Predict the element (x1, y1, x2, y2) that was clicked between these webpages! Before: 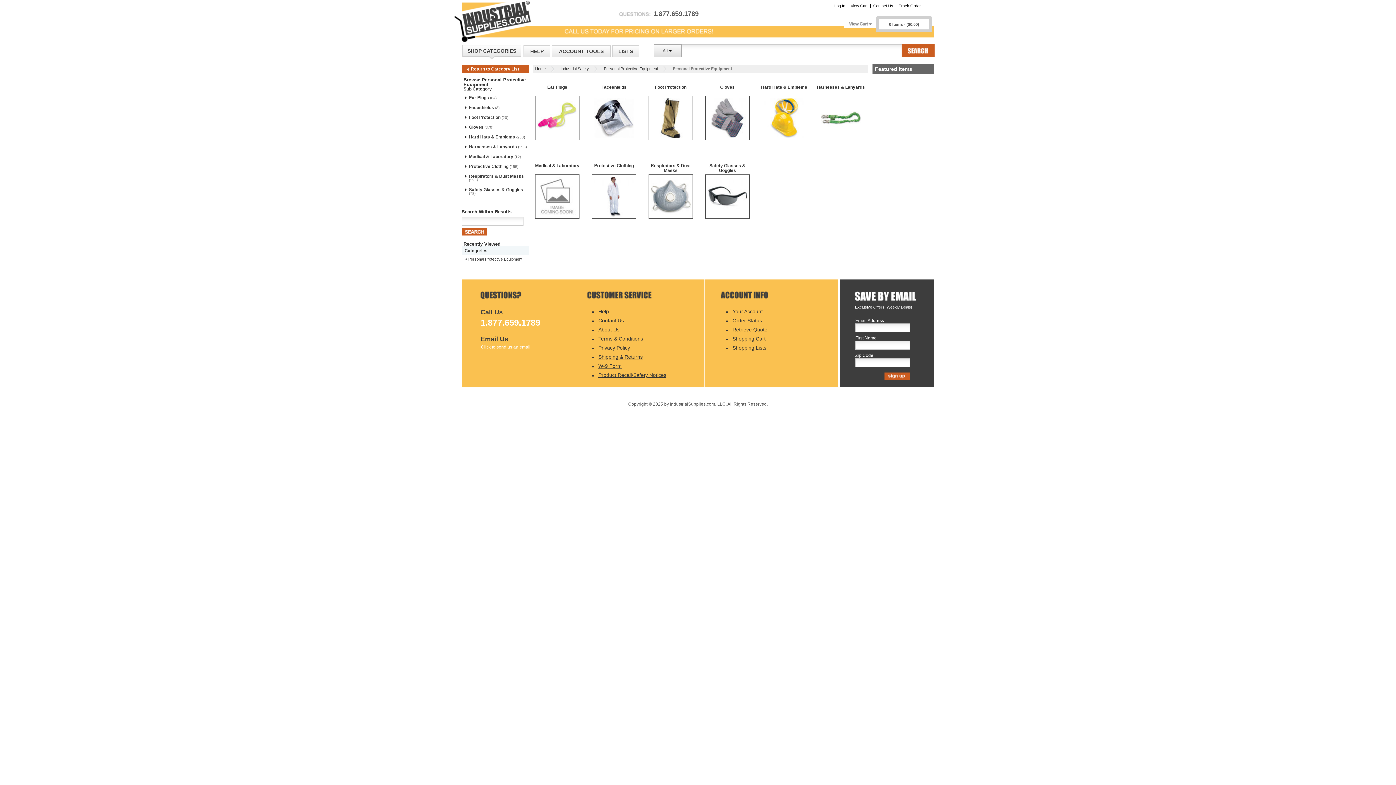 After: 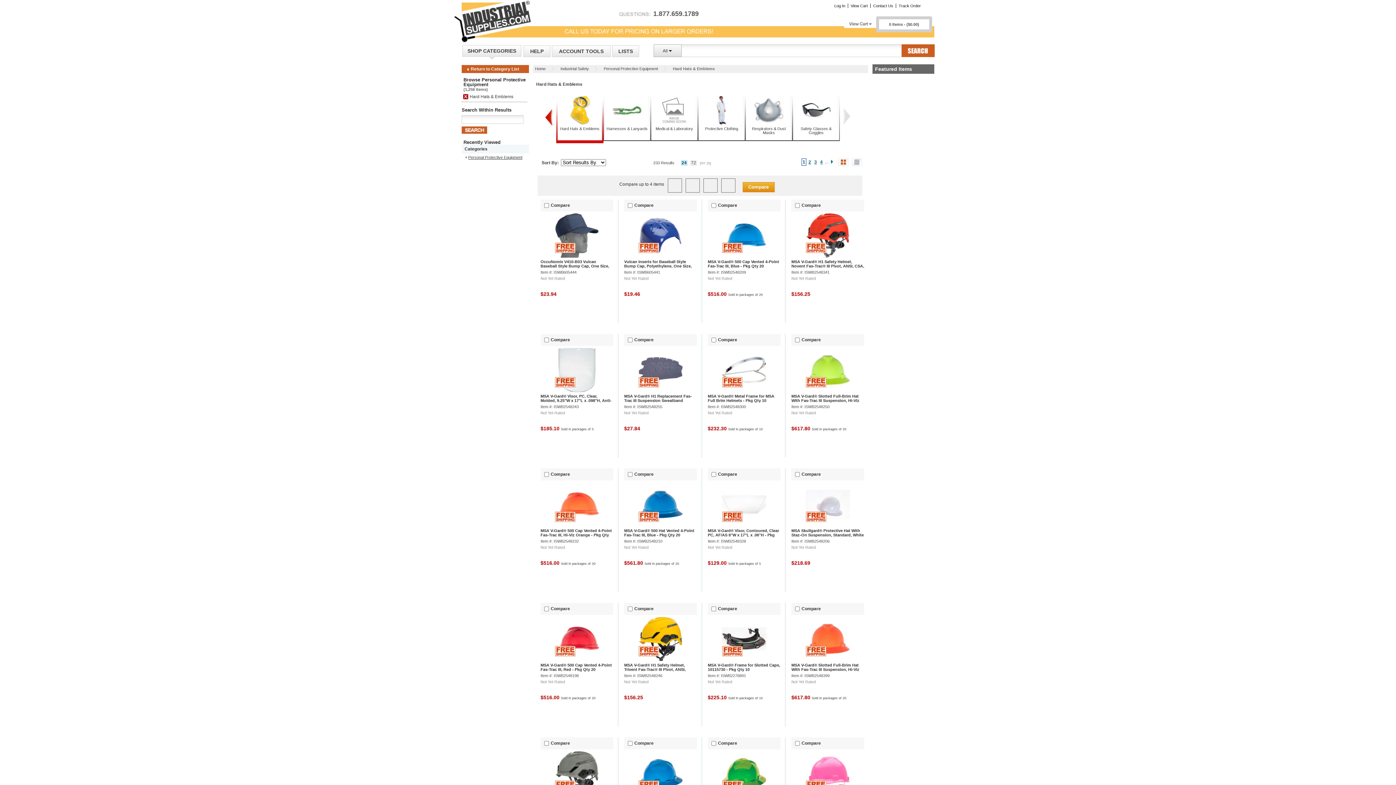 Action: bbox: (761, 84, 807, 89) label: Hard Hats & Emblems